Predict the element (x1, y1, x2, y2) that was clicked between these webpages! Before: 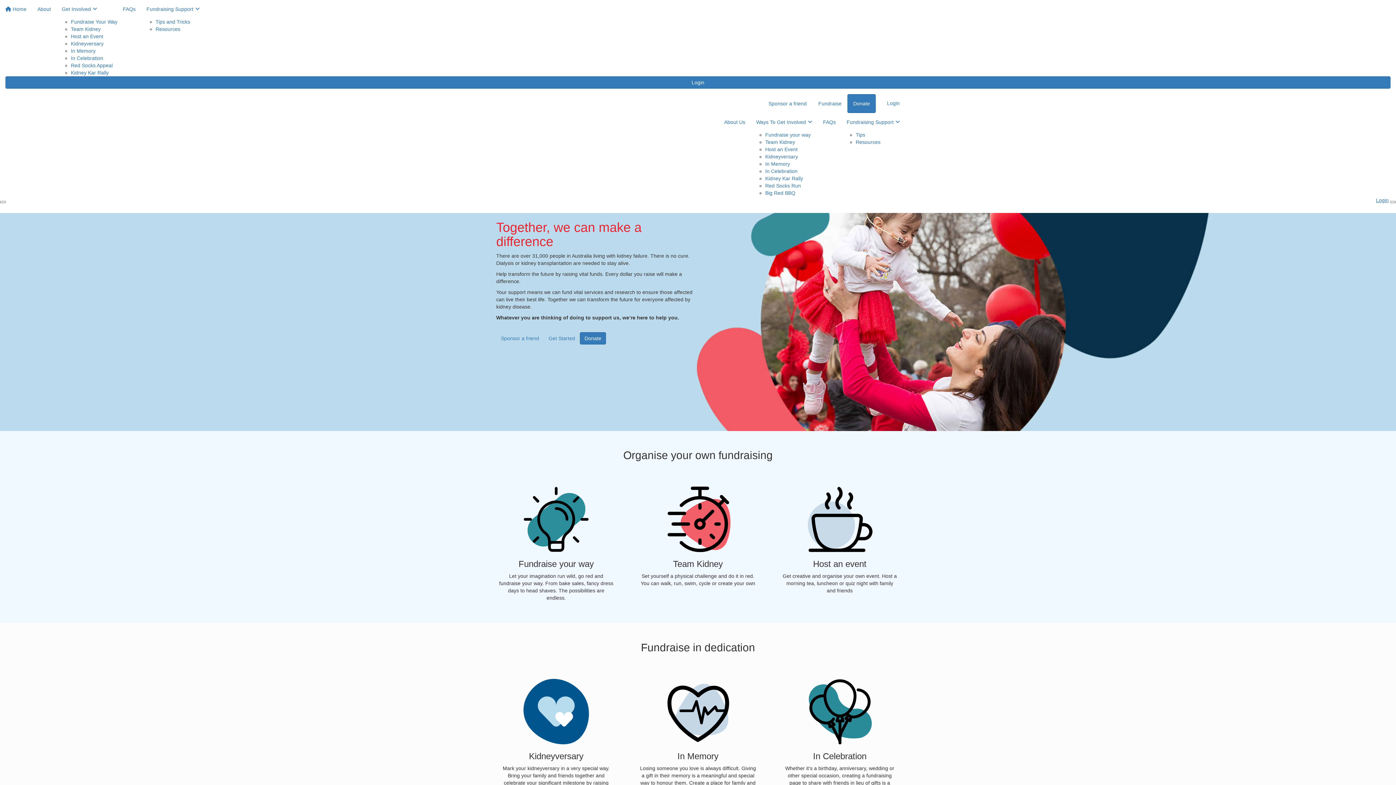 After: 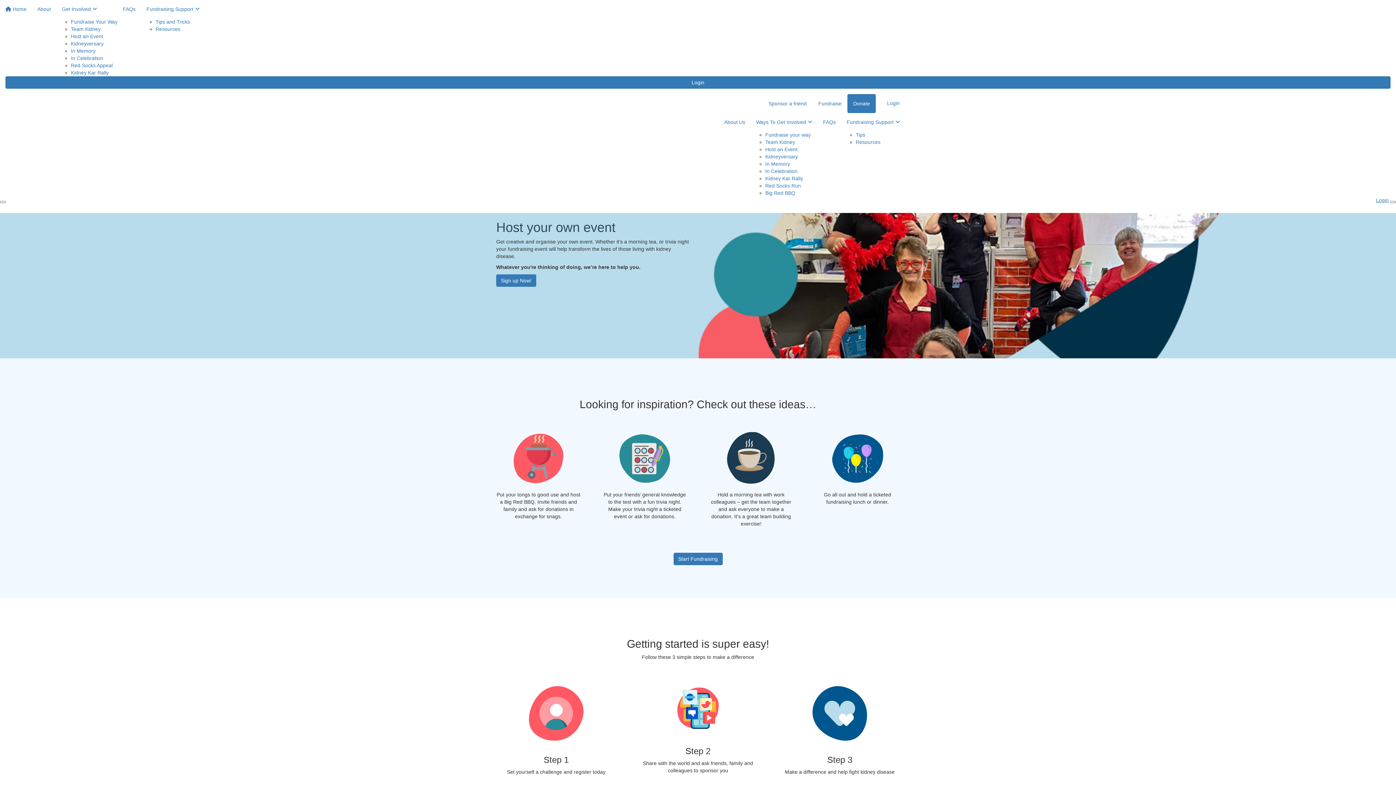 Action: bbox: (765, 146, 797, 152) label: Host an Event